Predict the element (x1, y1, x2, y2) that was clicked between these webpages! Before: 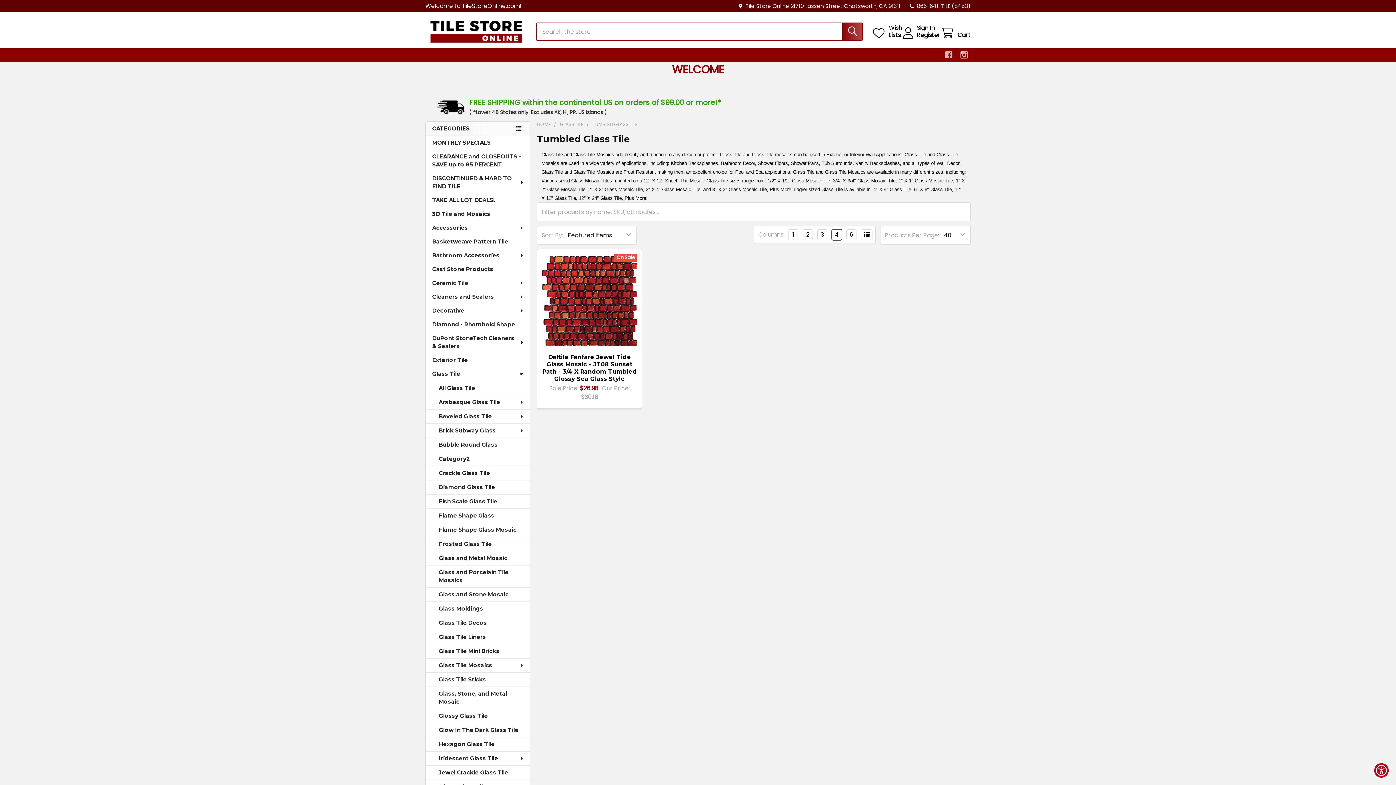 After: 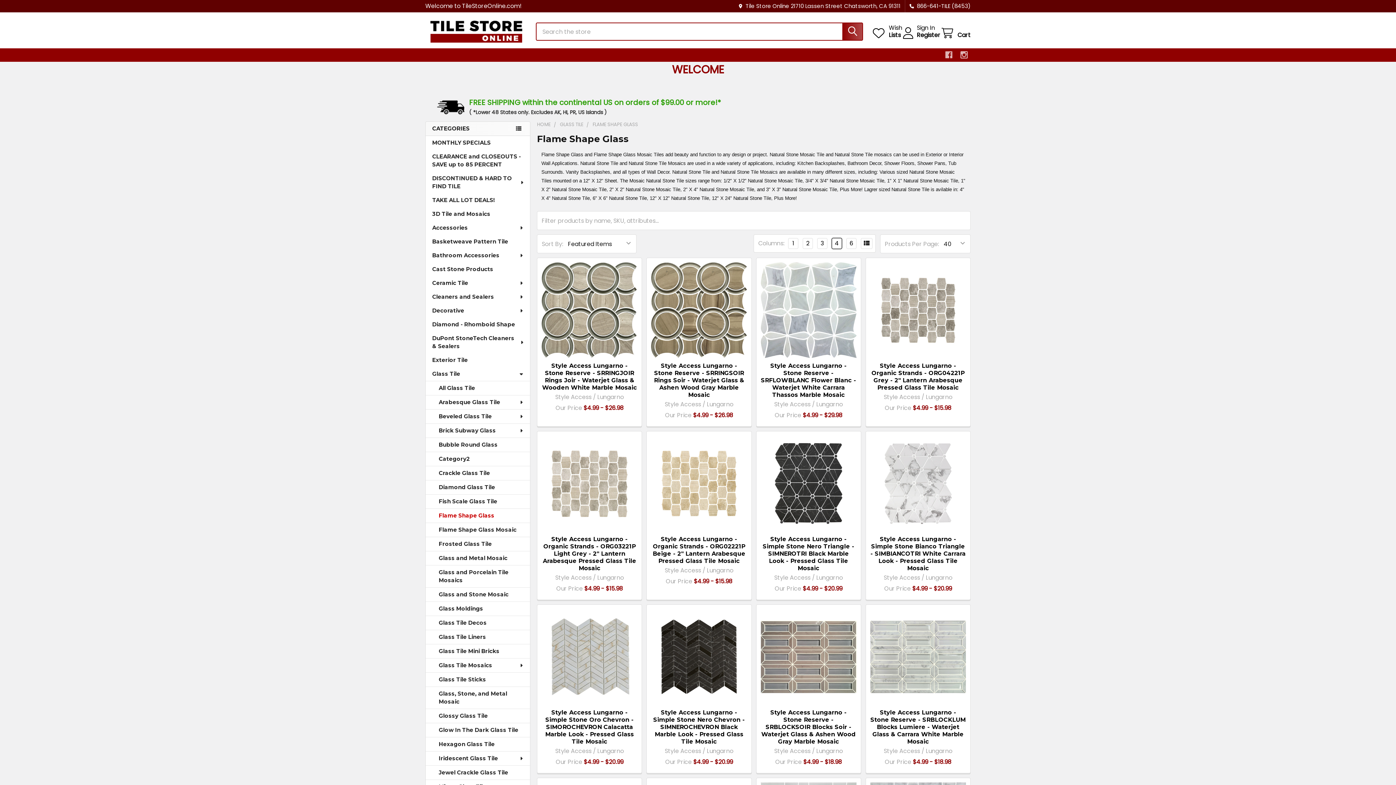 Action: bbox: (425, 509, 530, 523) label: Flame Shape Glass